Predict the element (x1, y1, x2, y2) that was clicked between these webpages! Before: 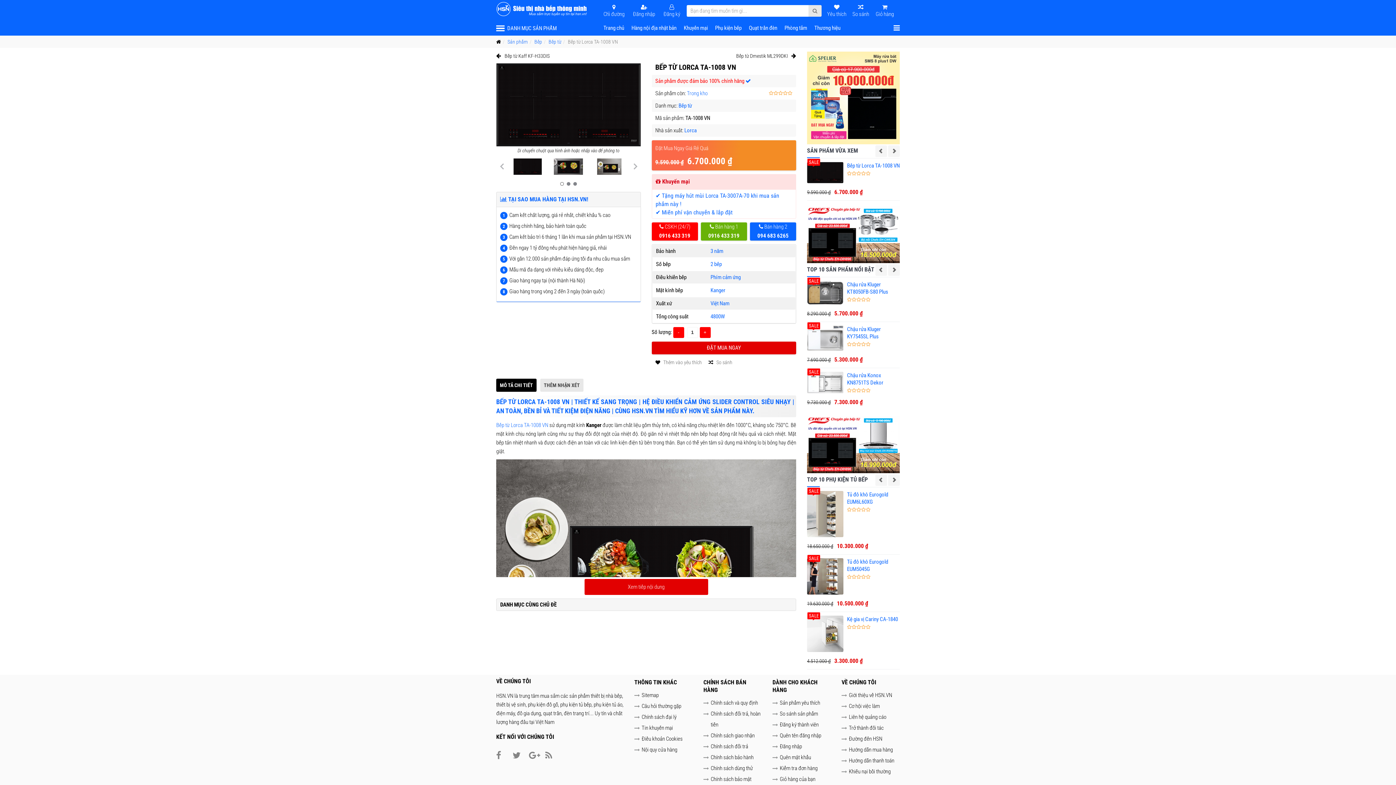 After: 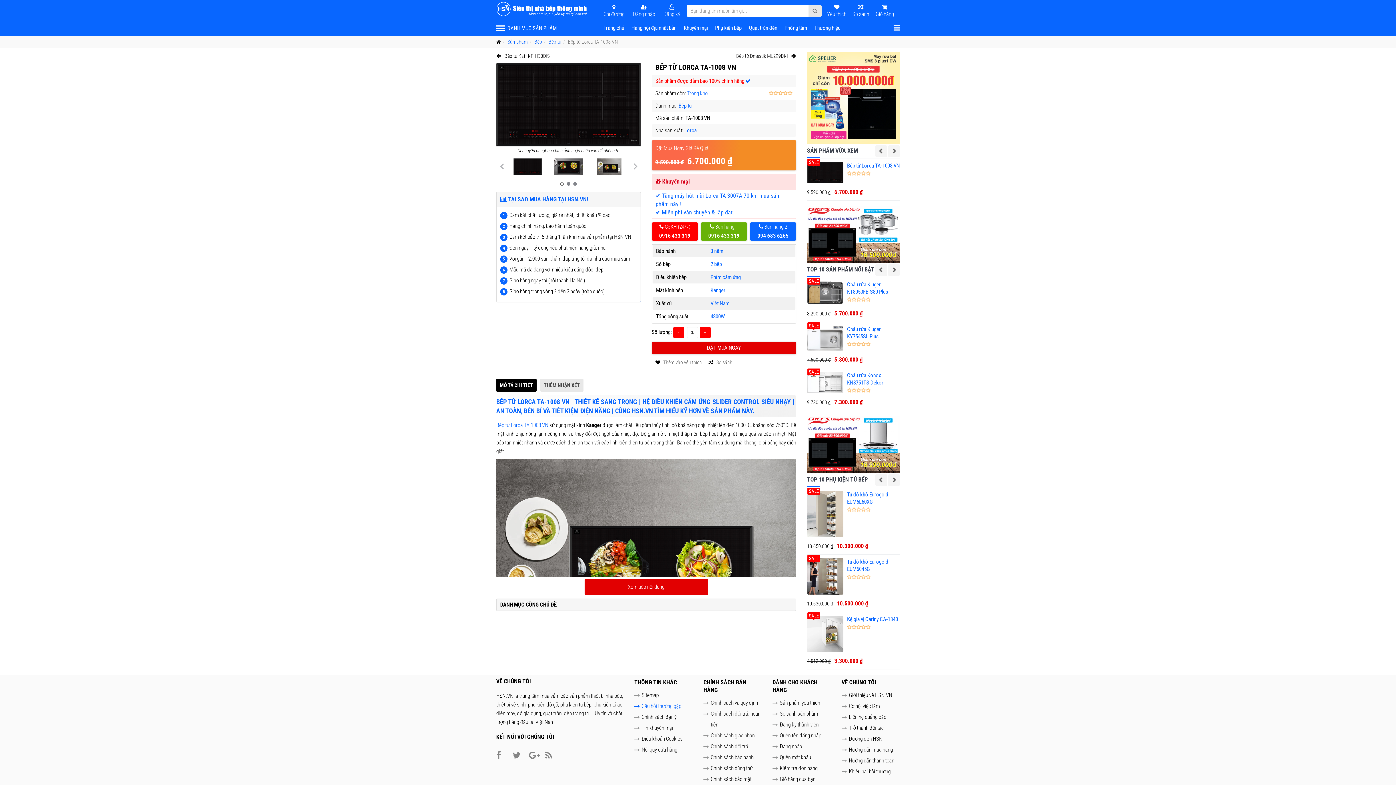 Action: label: Câu hỏi thường gặp bbox: (634, 700, 692, 711)